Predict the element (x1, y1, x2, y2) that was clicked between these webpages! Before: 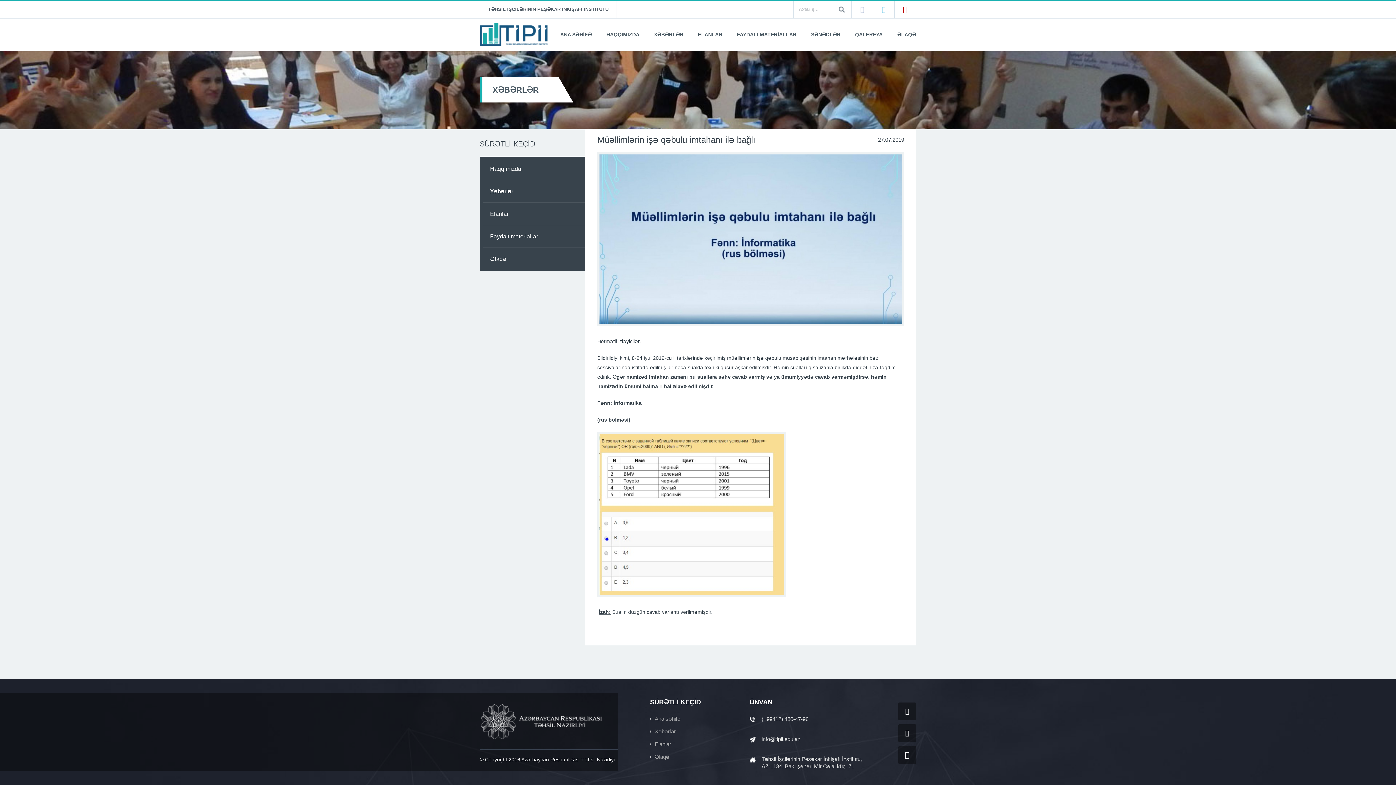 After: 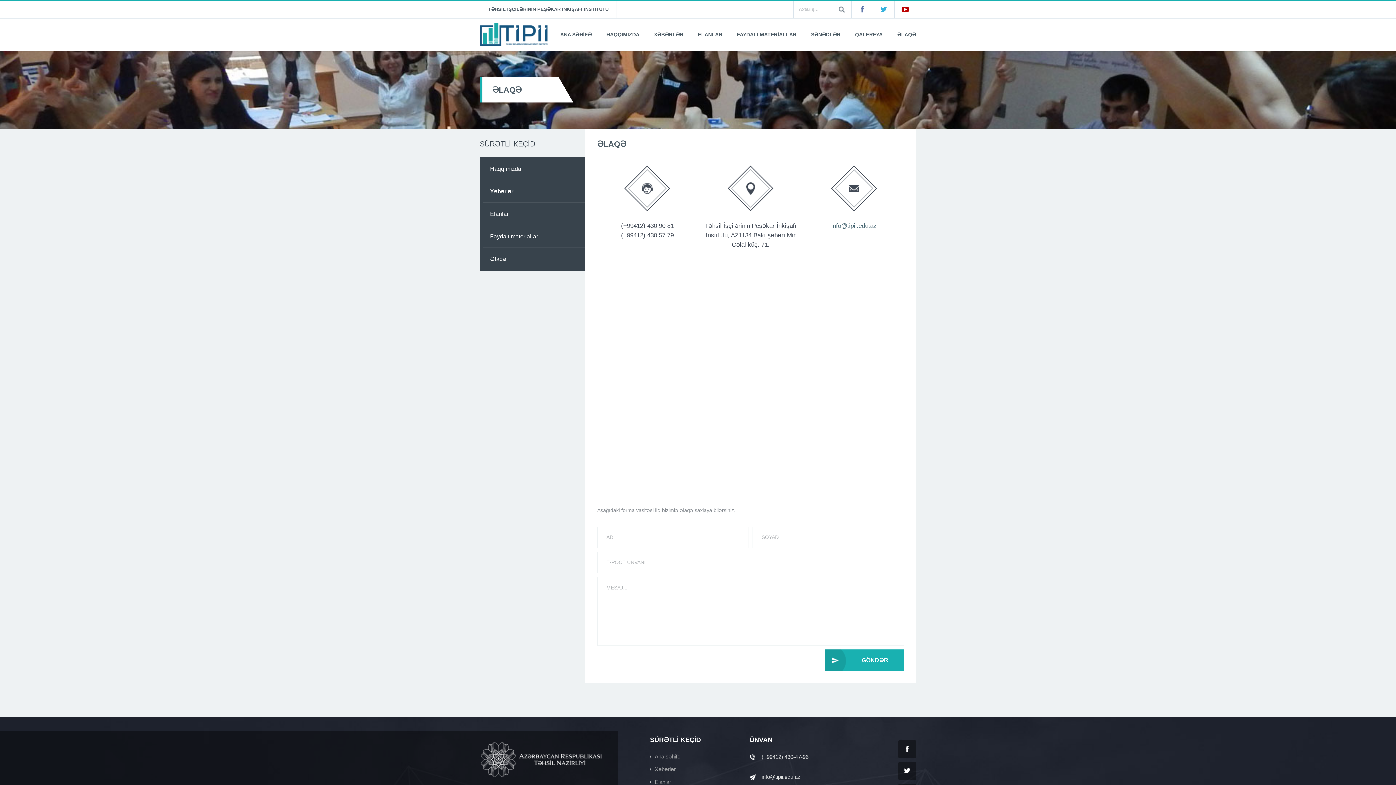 Action: label: Əlaqə bbox: (482, 249, 585, 268)